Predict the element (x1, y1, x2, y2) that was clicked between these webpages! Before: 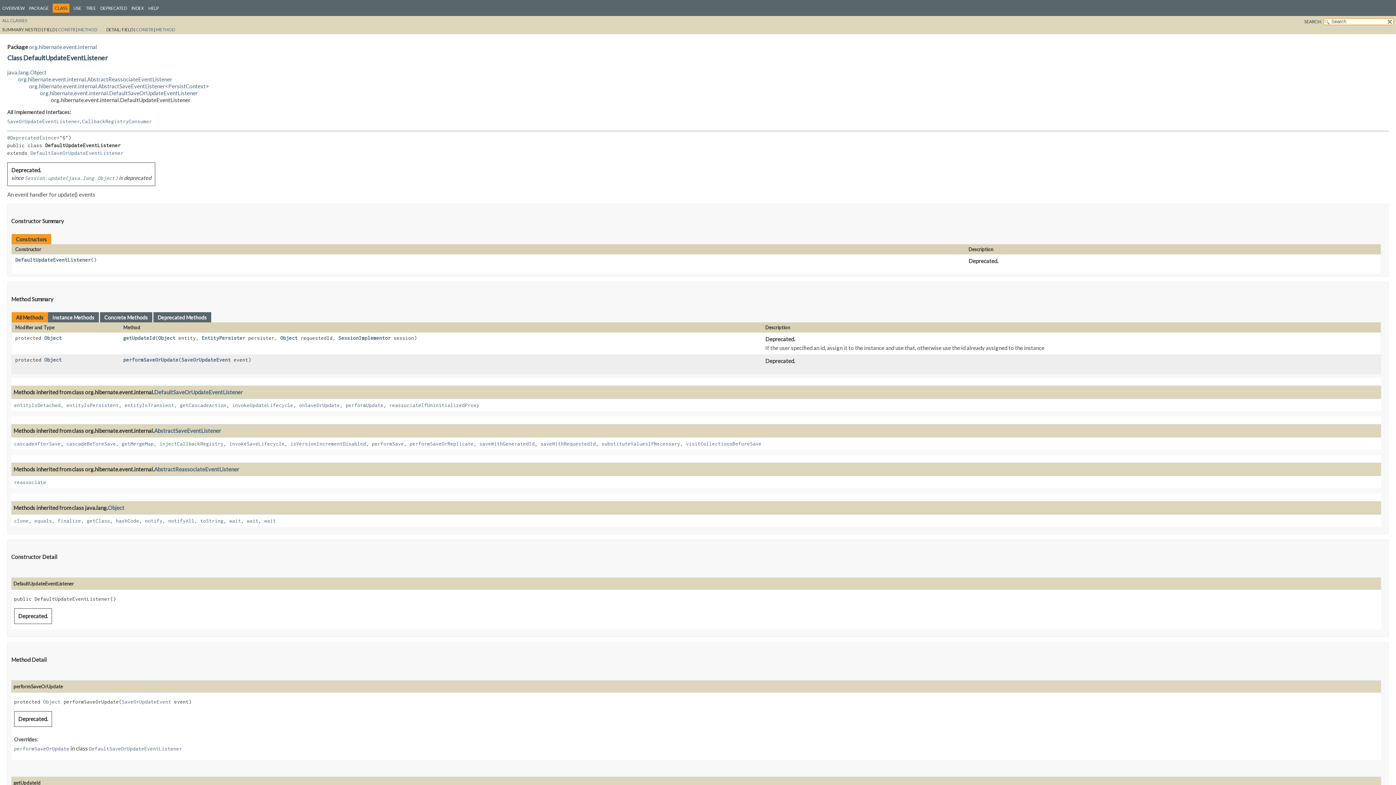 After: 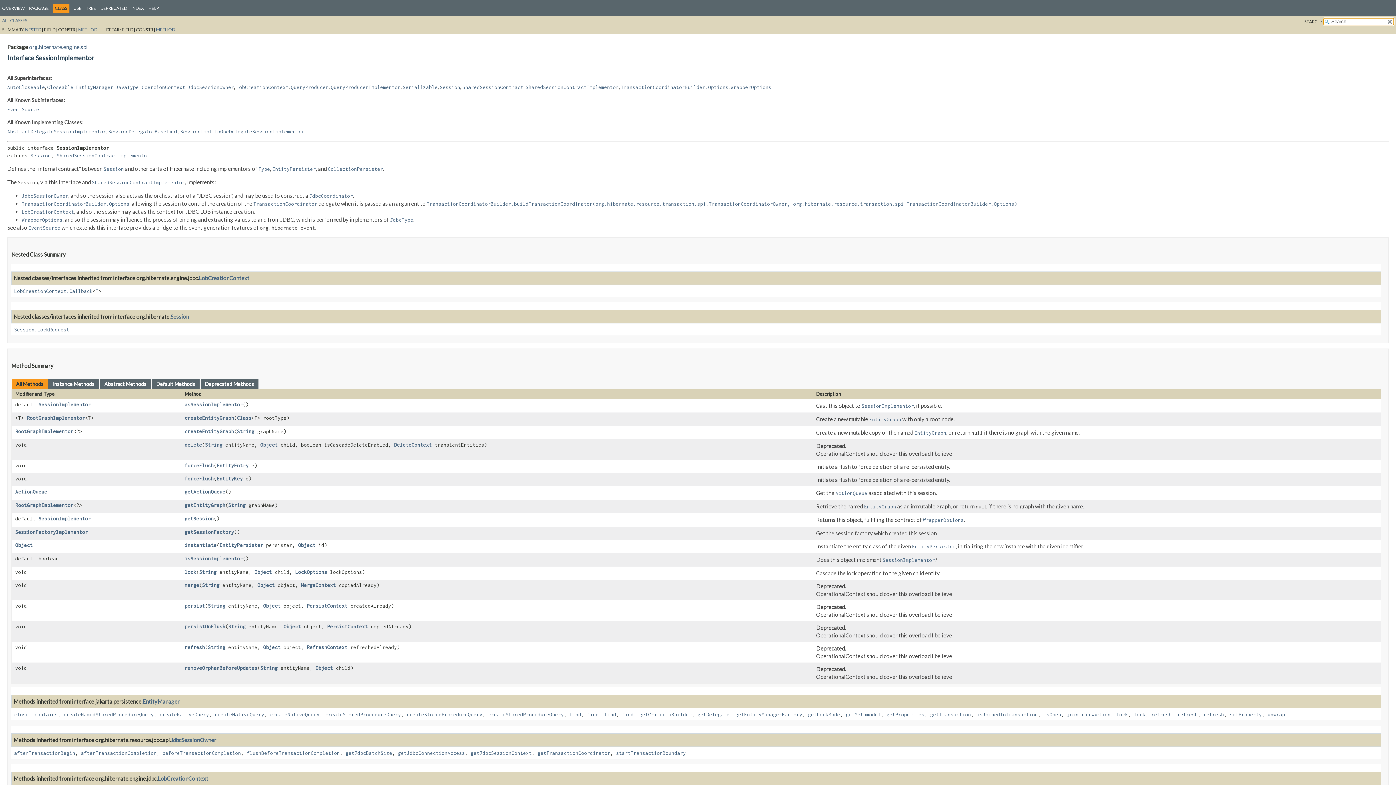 Action: bbox: (338, 335, 390, 341) label: SessionImplementor